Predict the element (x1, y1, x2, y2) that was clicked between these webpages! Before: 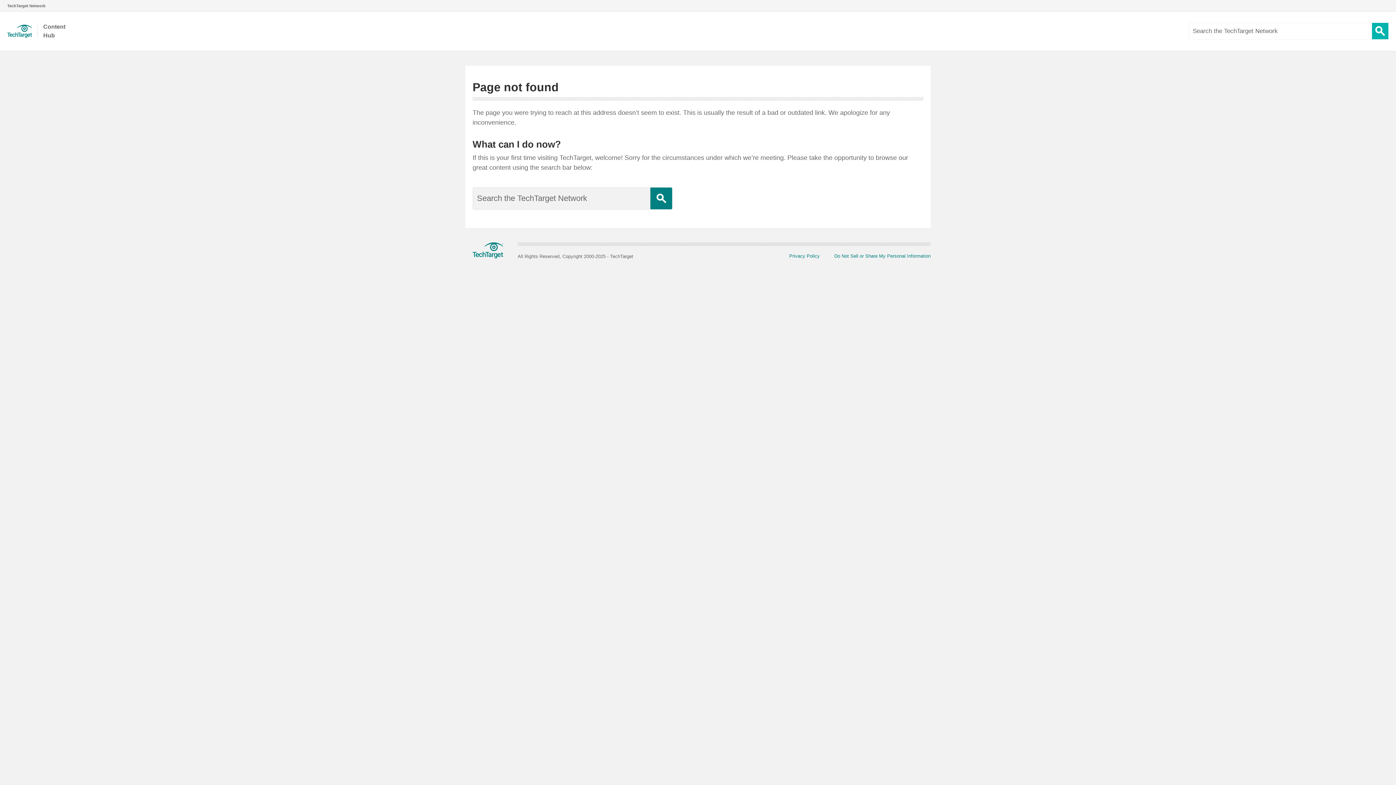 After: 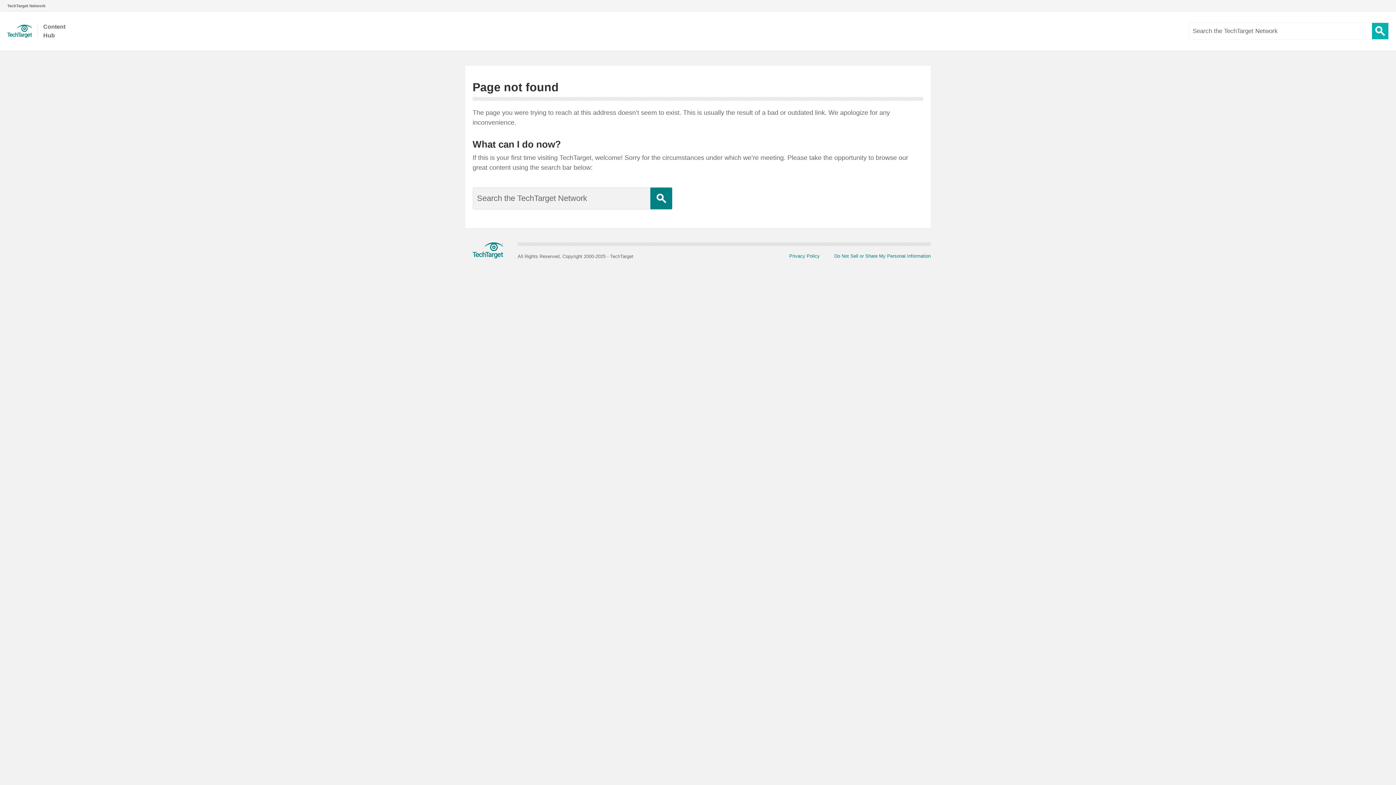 Action: label: Search Button bbox: (650, 187, 672, 209)